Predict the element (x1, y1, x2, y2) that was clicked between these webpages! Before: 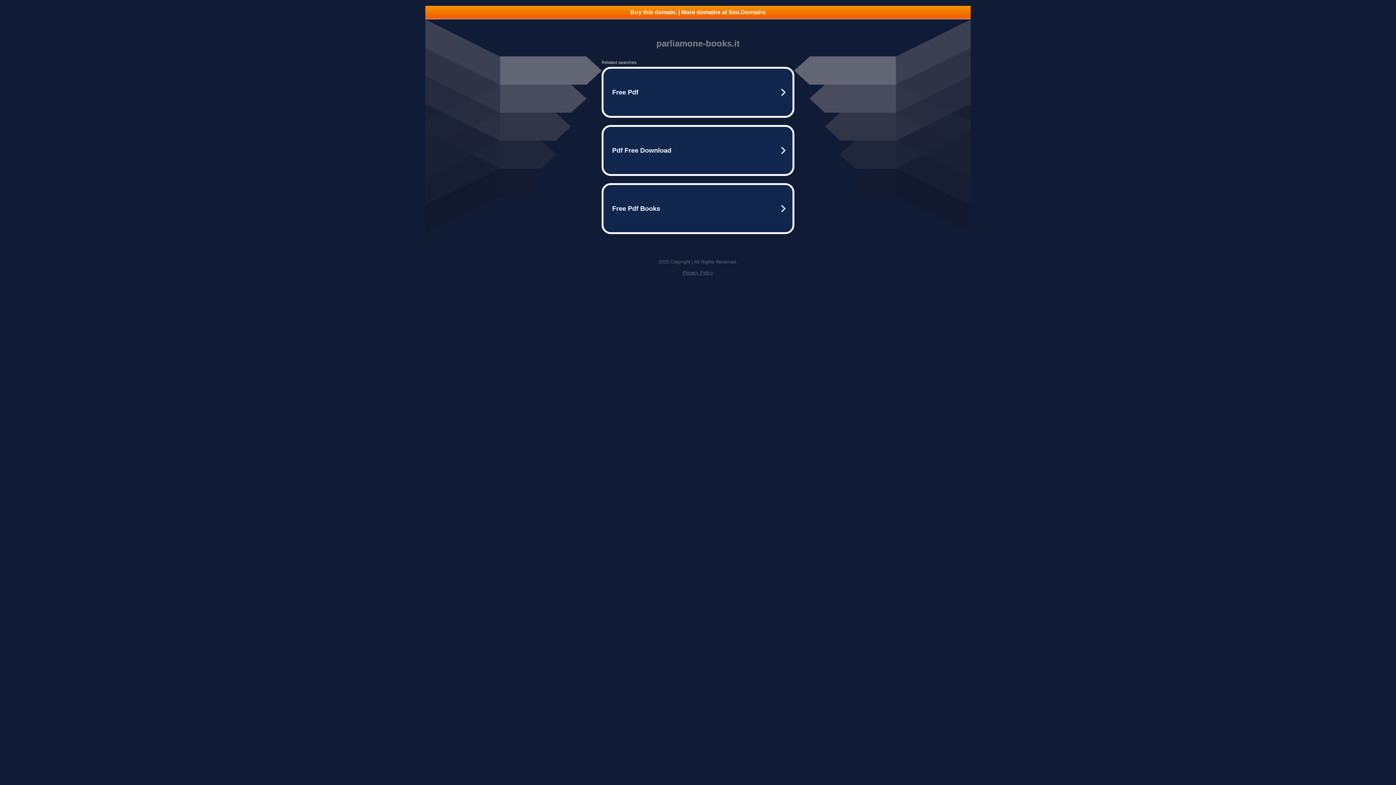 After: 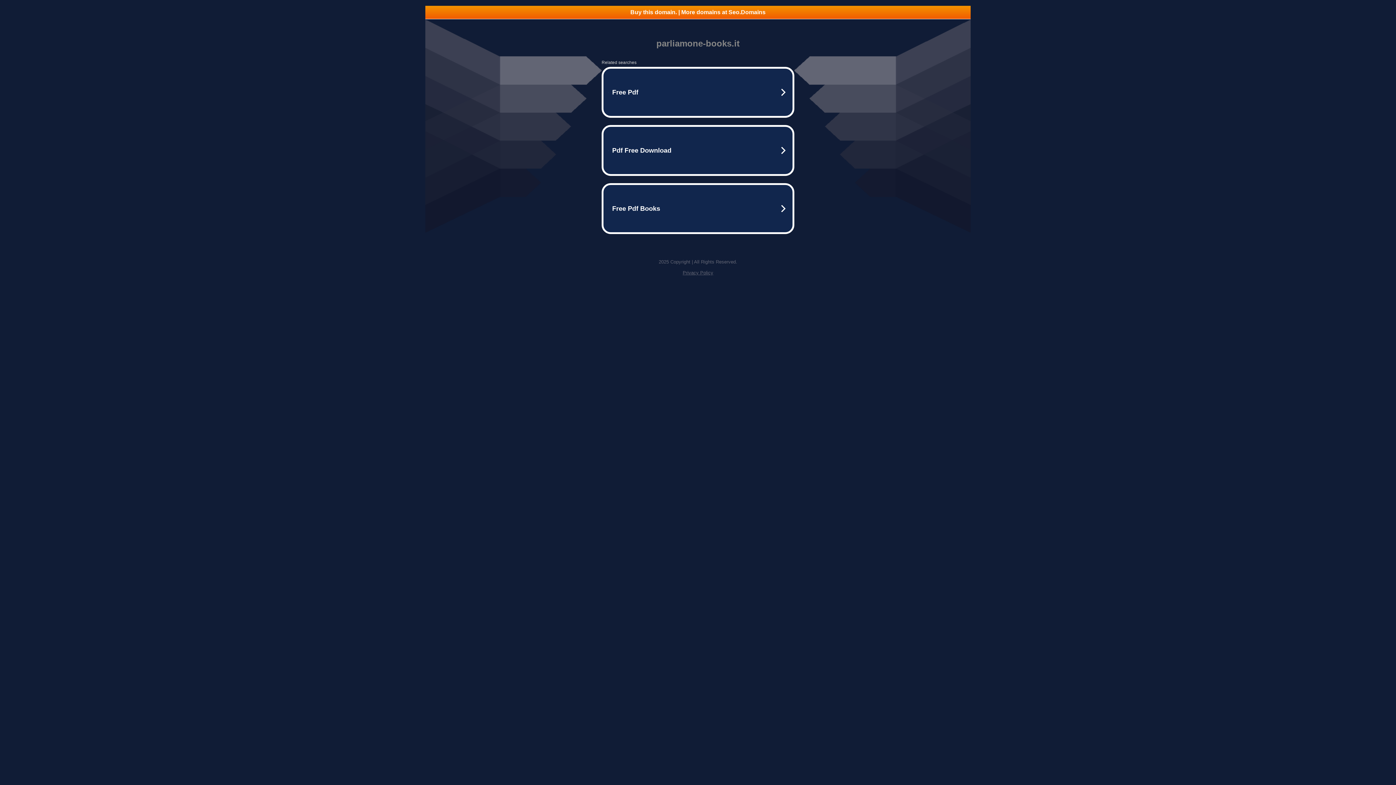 Action: label: Buy this domain. | More domains at Seo.Domains bbox: (425, 5, 970, 18)